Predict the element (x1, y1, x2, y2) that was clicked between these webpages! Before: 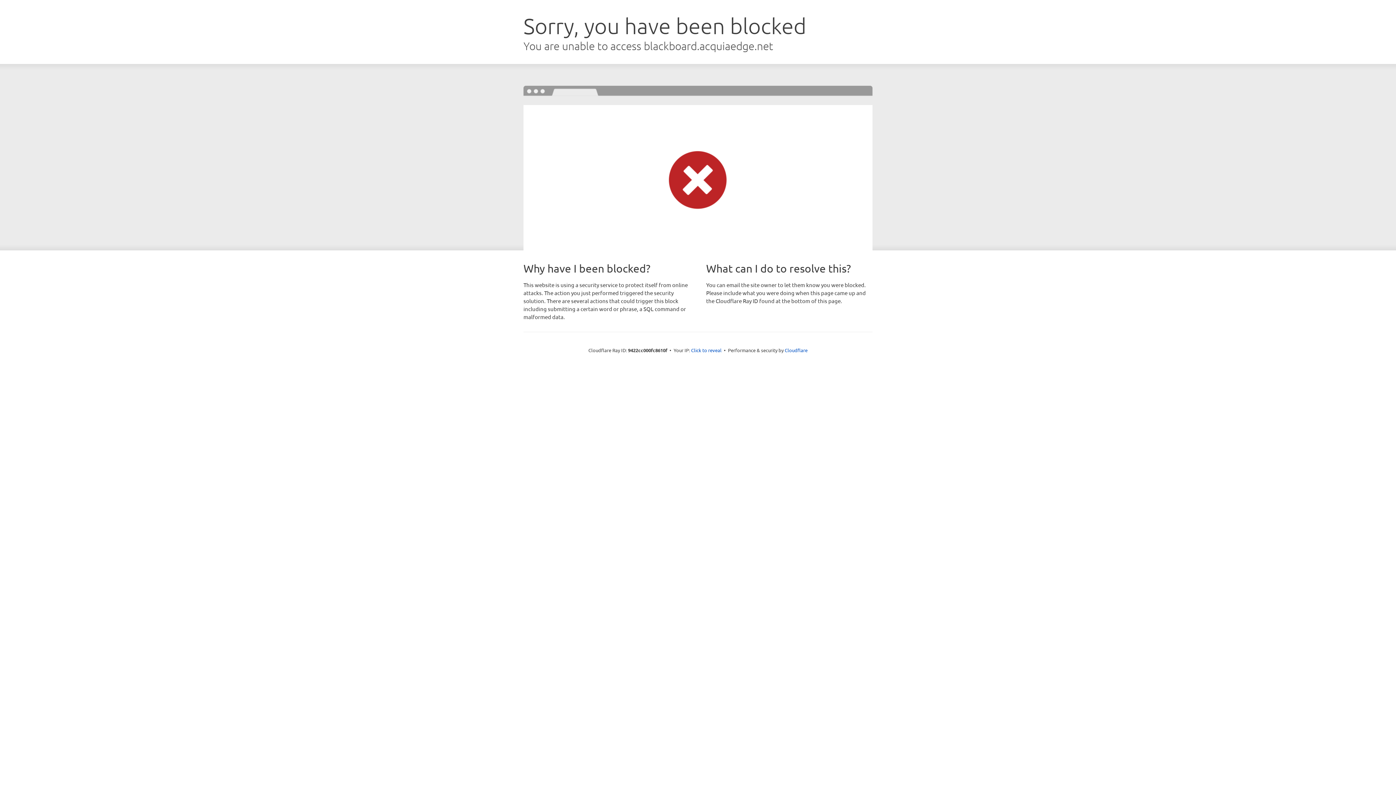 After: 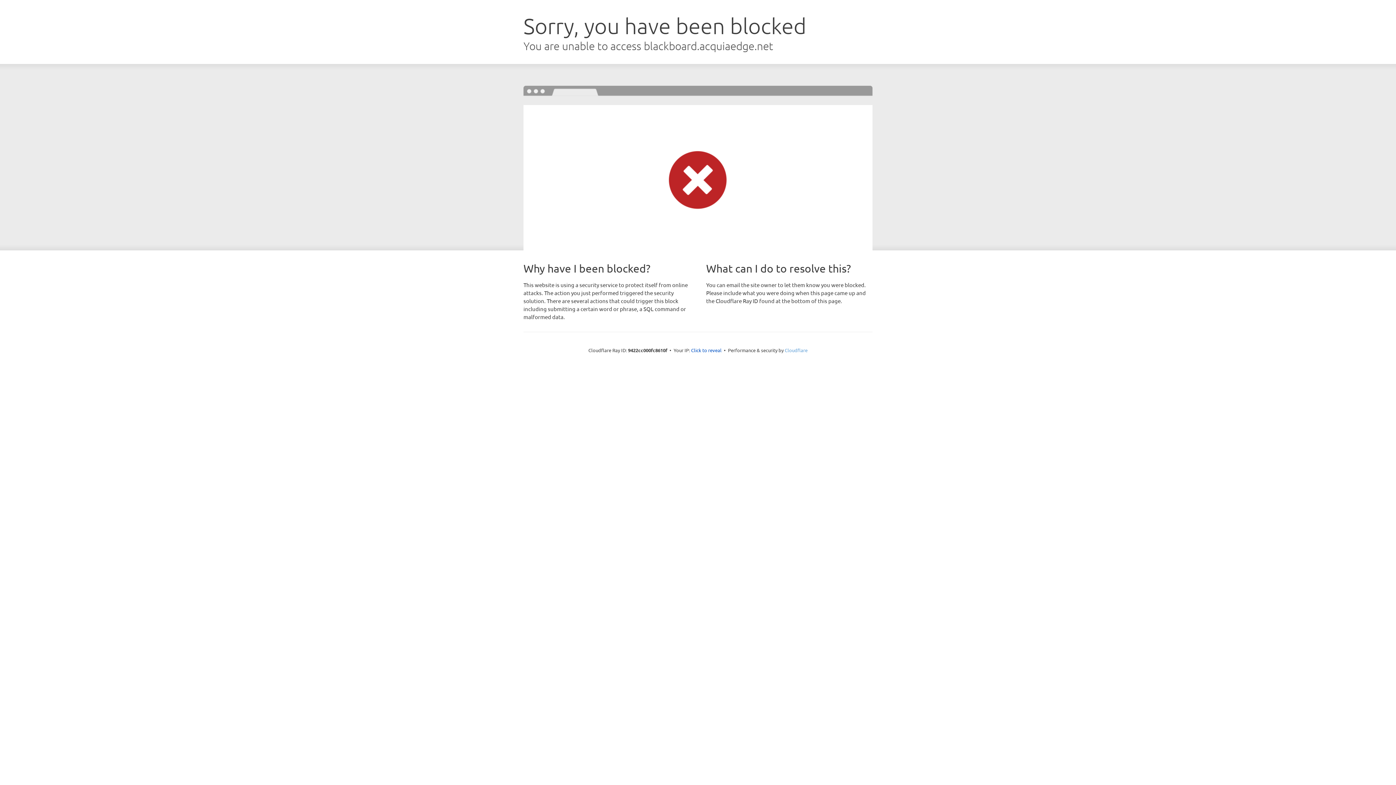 Action: label: Cloudflare bbox: (784, 347, 807, 353)